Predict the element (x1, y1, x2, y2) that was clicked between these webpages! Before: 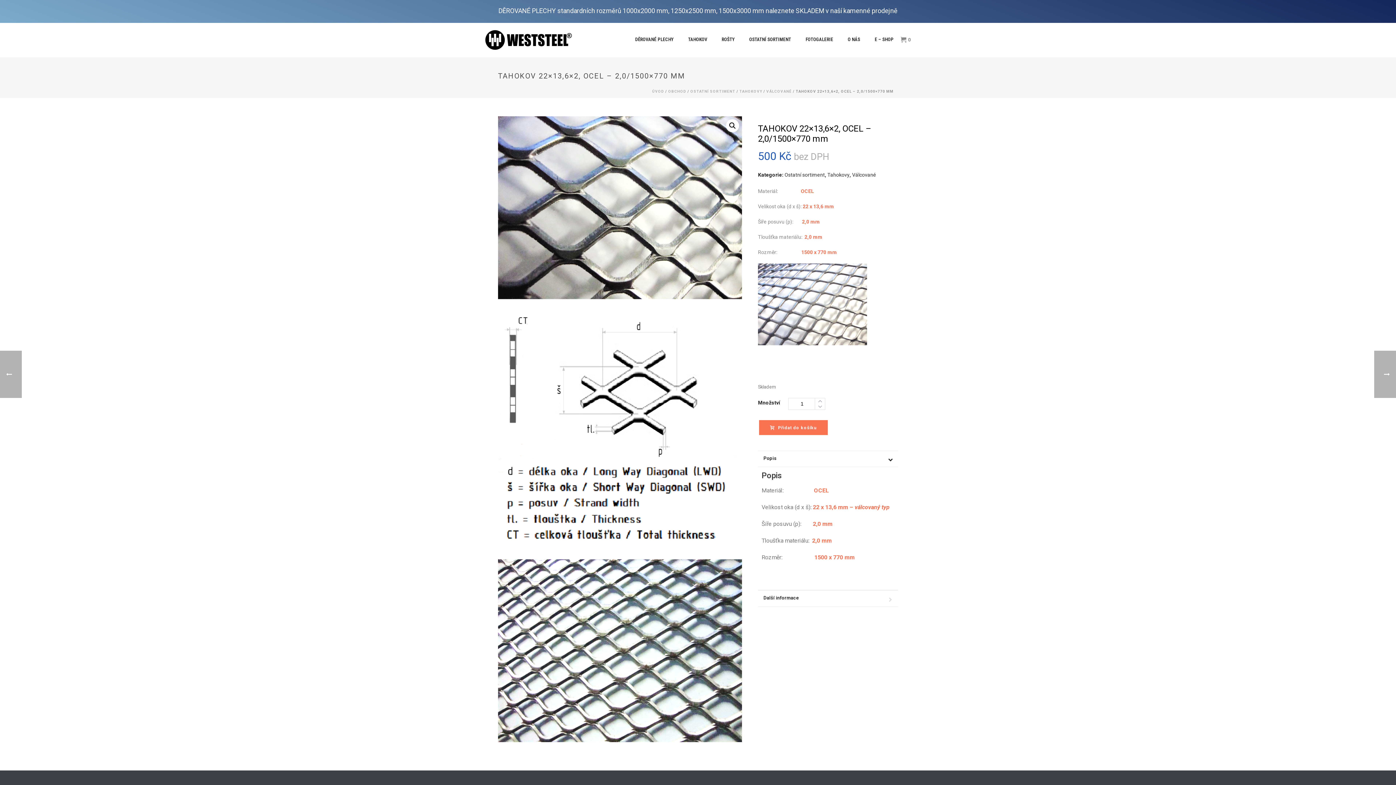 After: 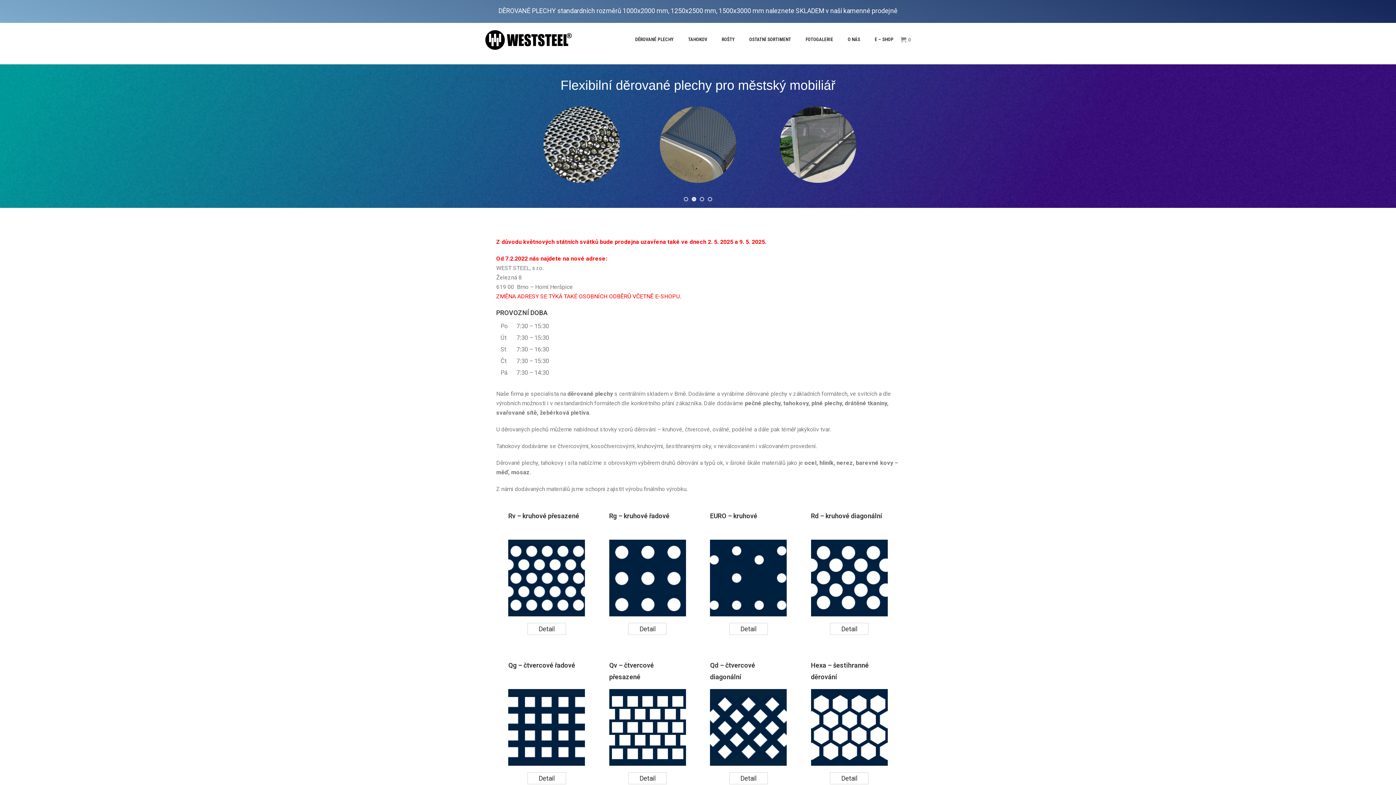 Action: bbox: (652, 89, 664, 93) label: ÚVOD